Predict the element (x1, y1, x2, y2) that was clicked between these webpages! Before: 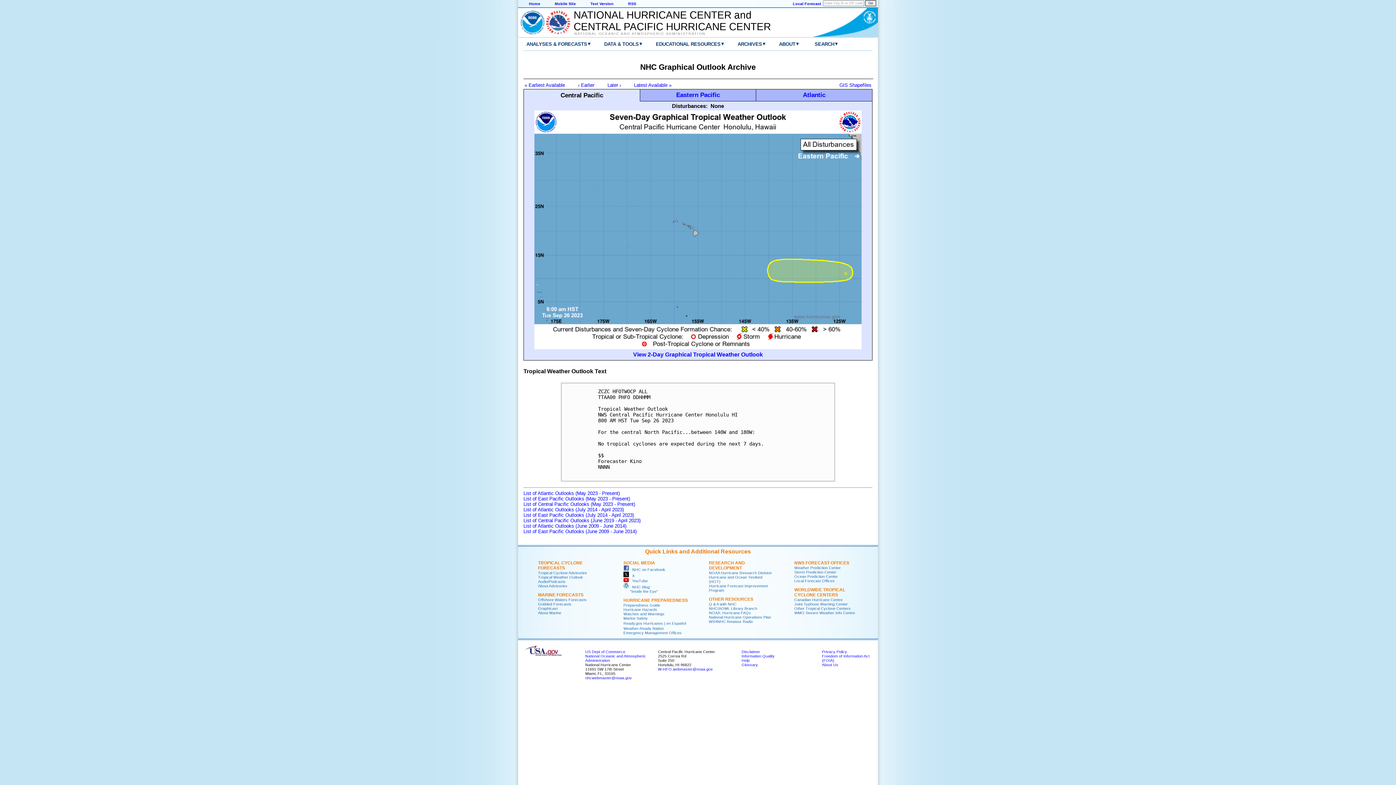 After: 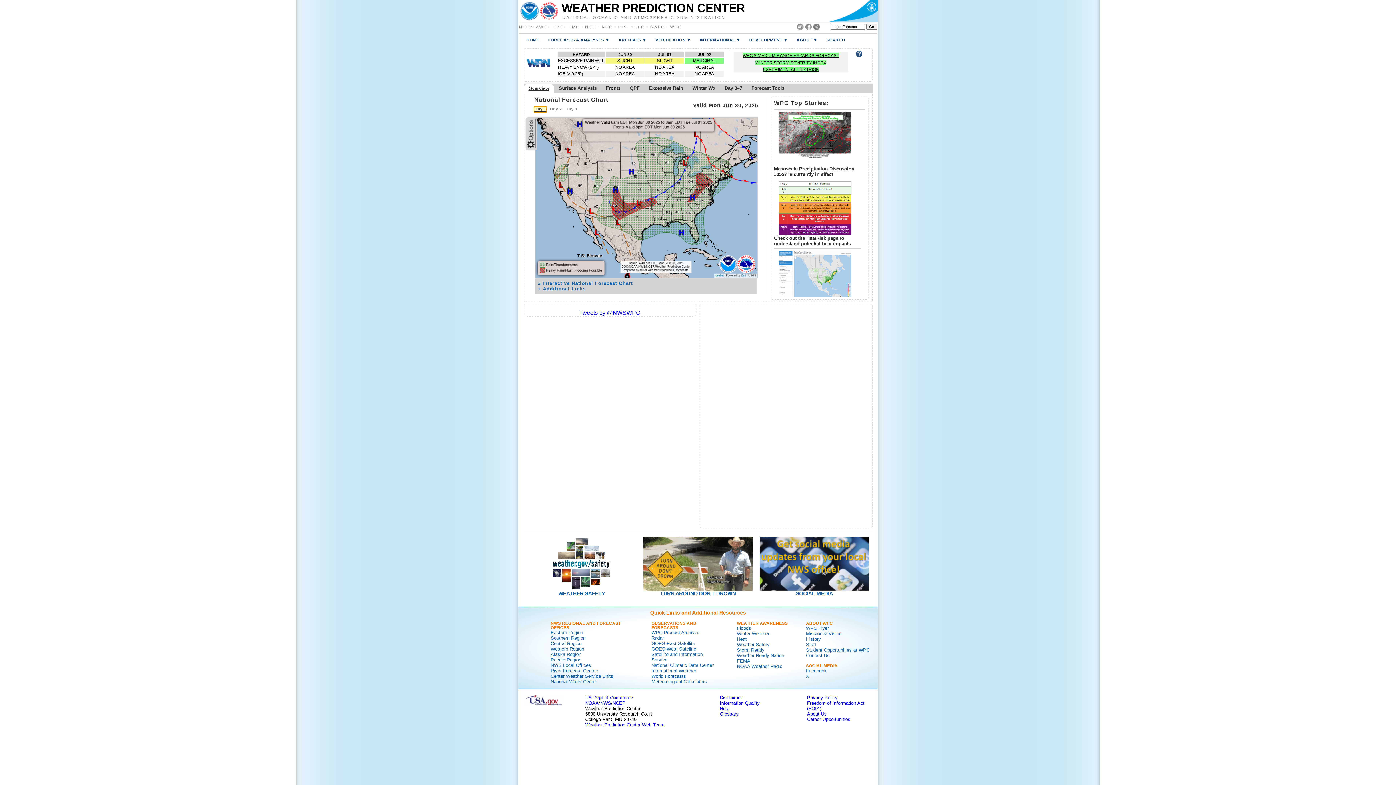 Action: bbox: (794, 565, 841, 570) label: Weather Prediction Center